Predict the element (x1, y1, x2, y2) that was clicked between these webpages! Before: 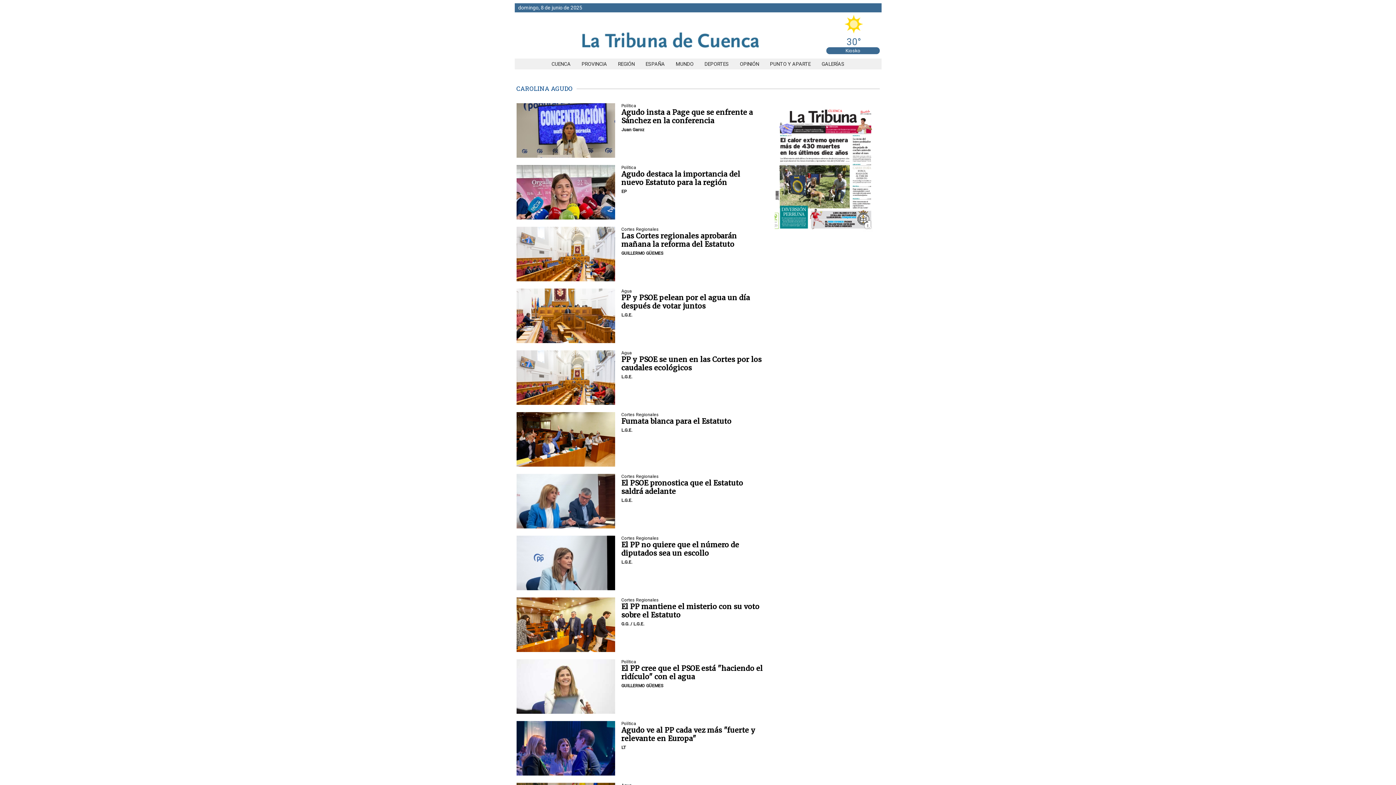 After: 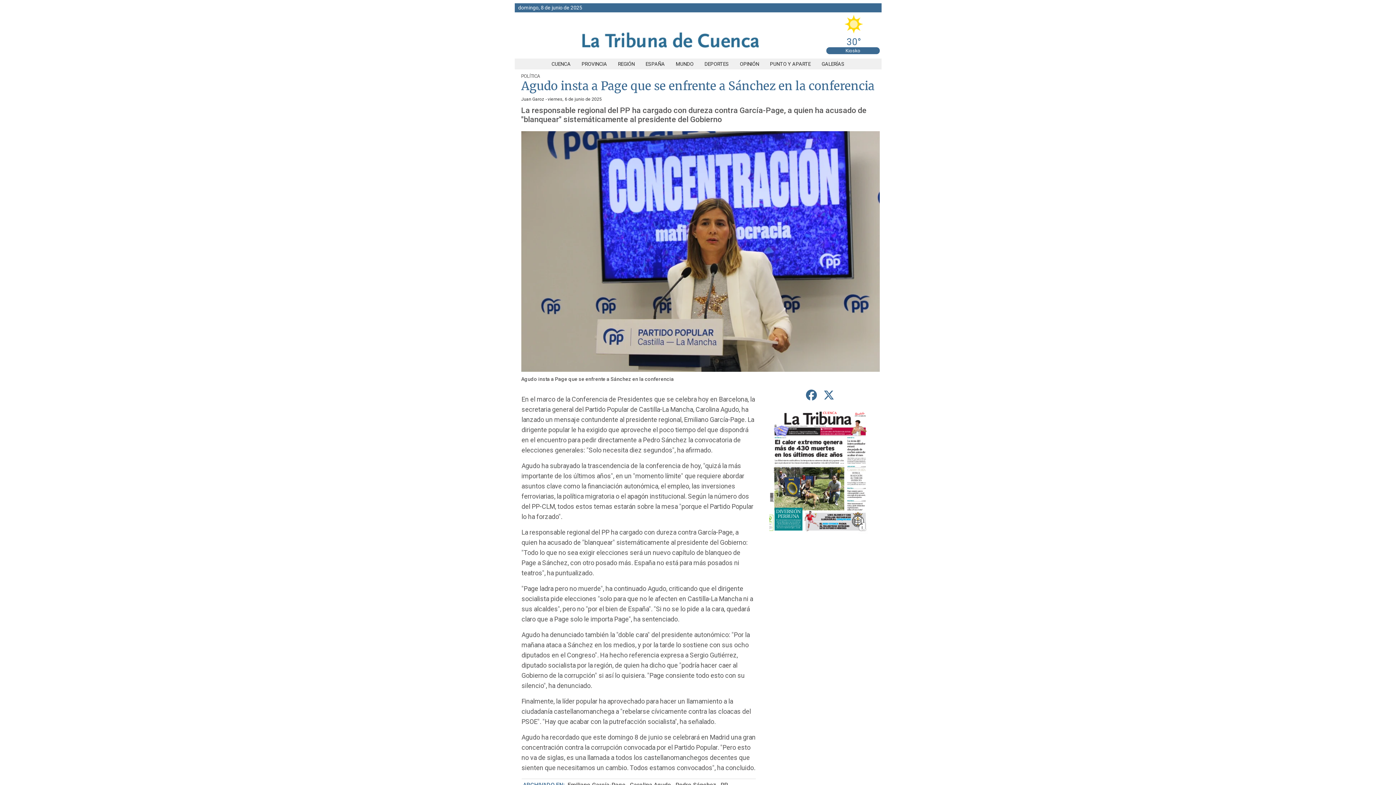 Action: bbox: (516, 103, 615, 157)